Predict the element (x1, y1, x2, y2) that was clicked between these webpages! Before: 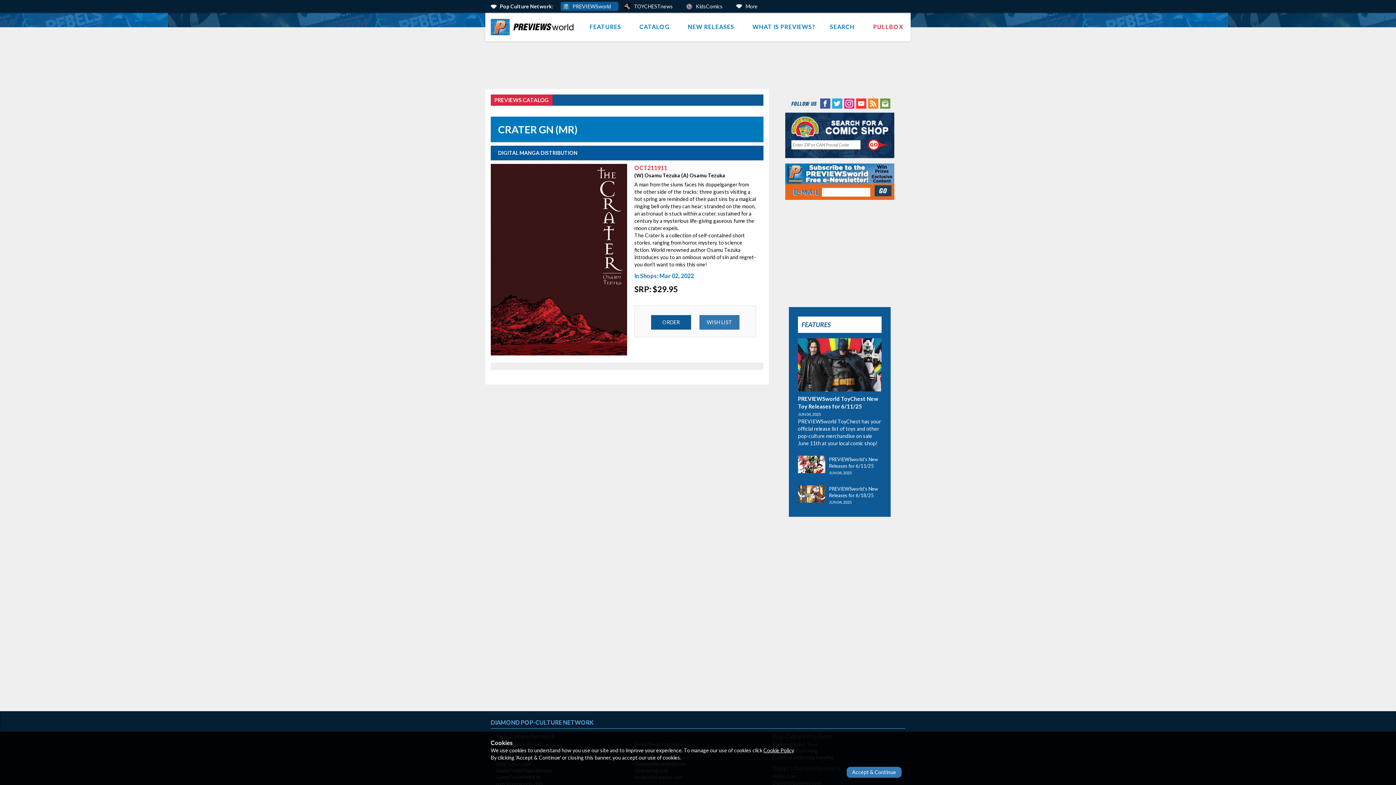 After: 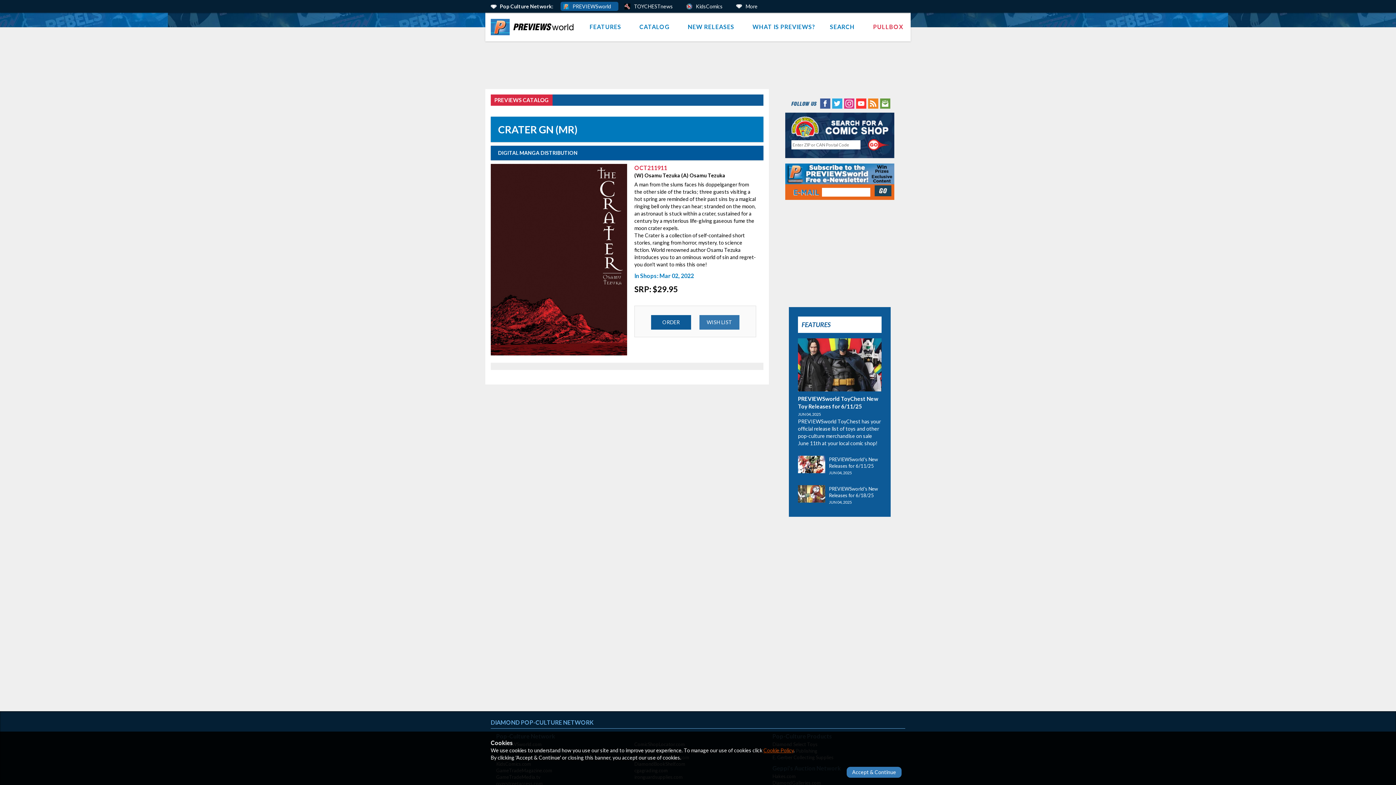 Action: bbox: (763, 747, 793, 753) label: Cookie Policy (opens in new window)